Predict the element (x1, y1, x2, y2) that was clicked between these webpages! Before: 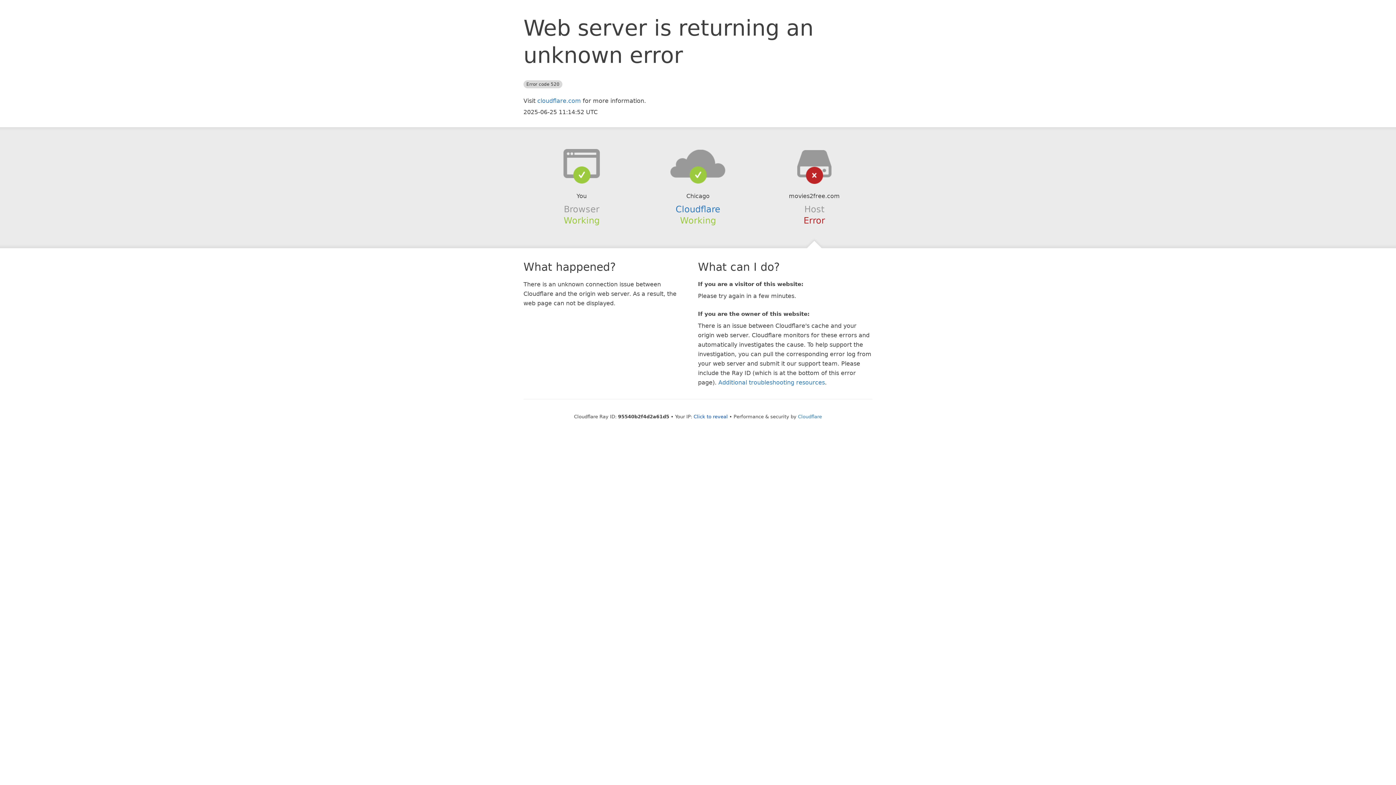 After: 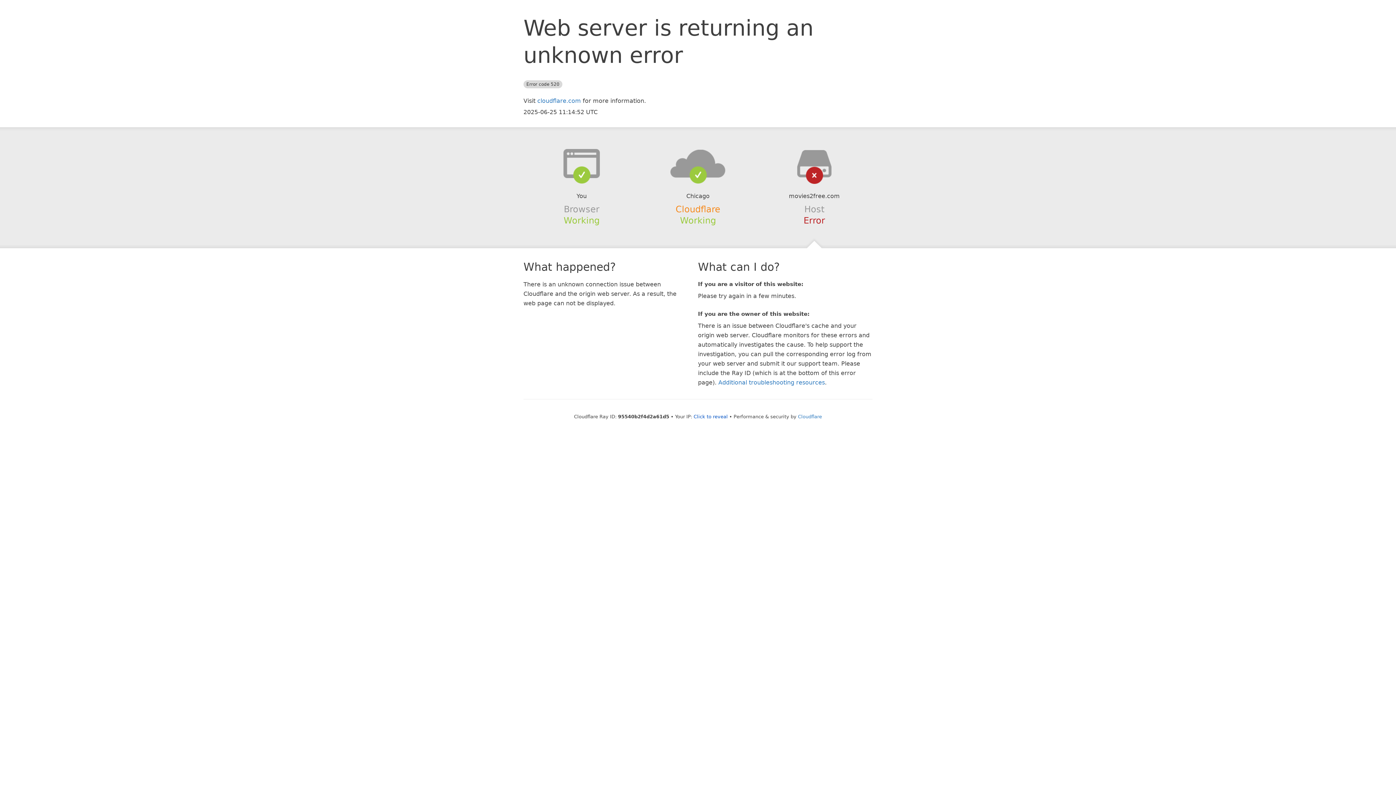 Action: bbox: (675, 204, 720, 214) label: Cloudflare